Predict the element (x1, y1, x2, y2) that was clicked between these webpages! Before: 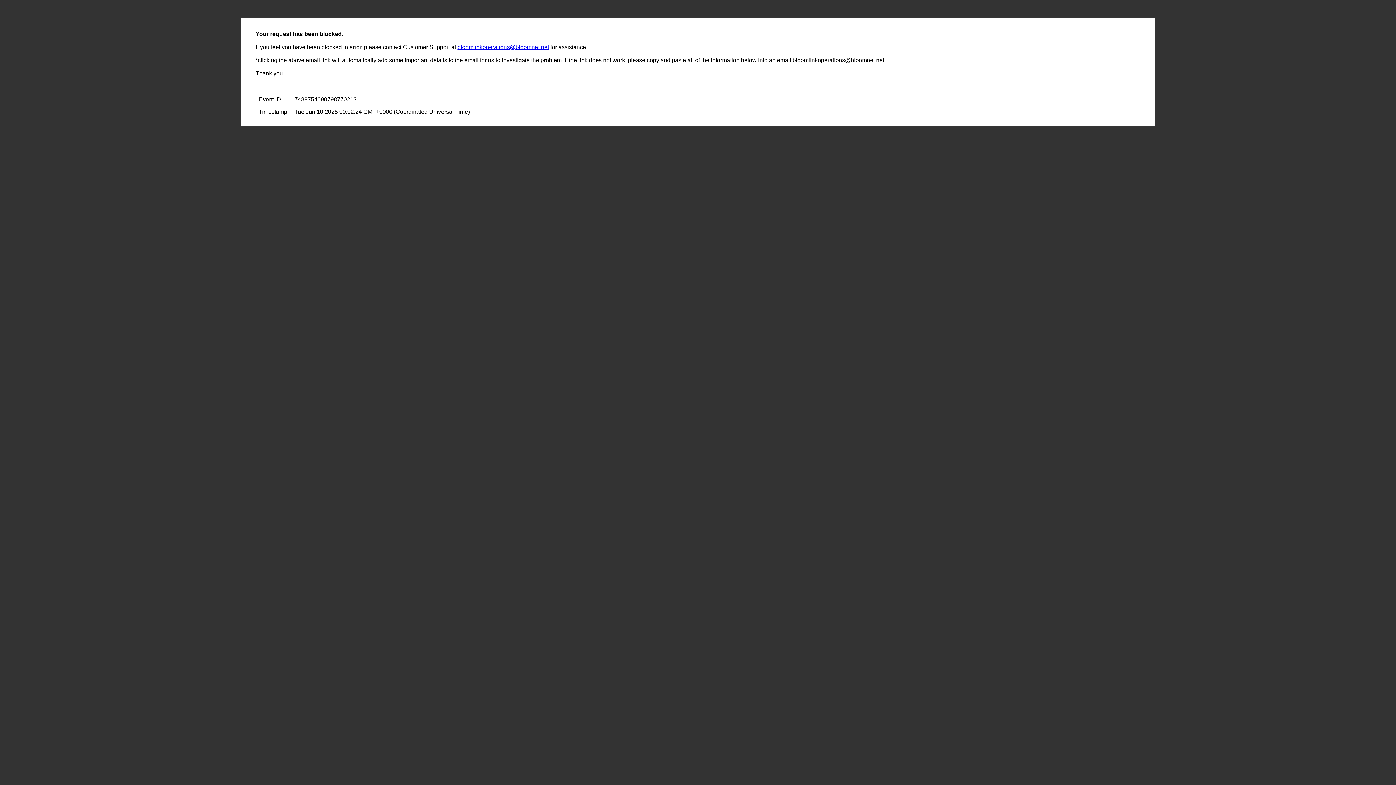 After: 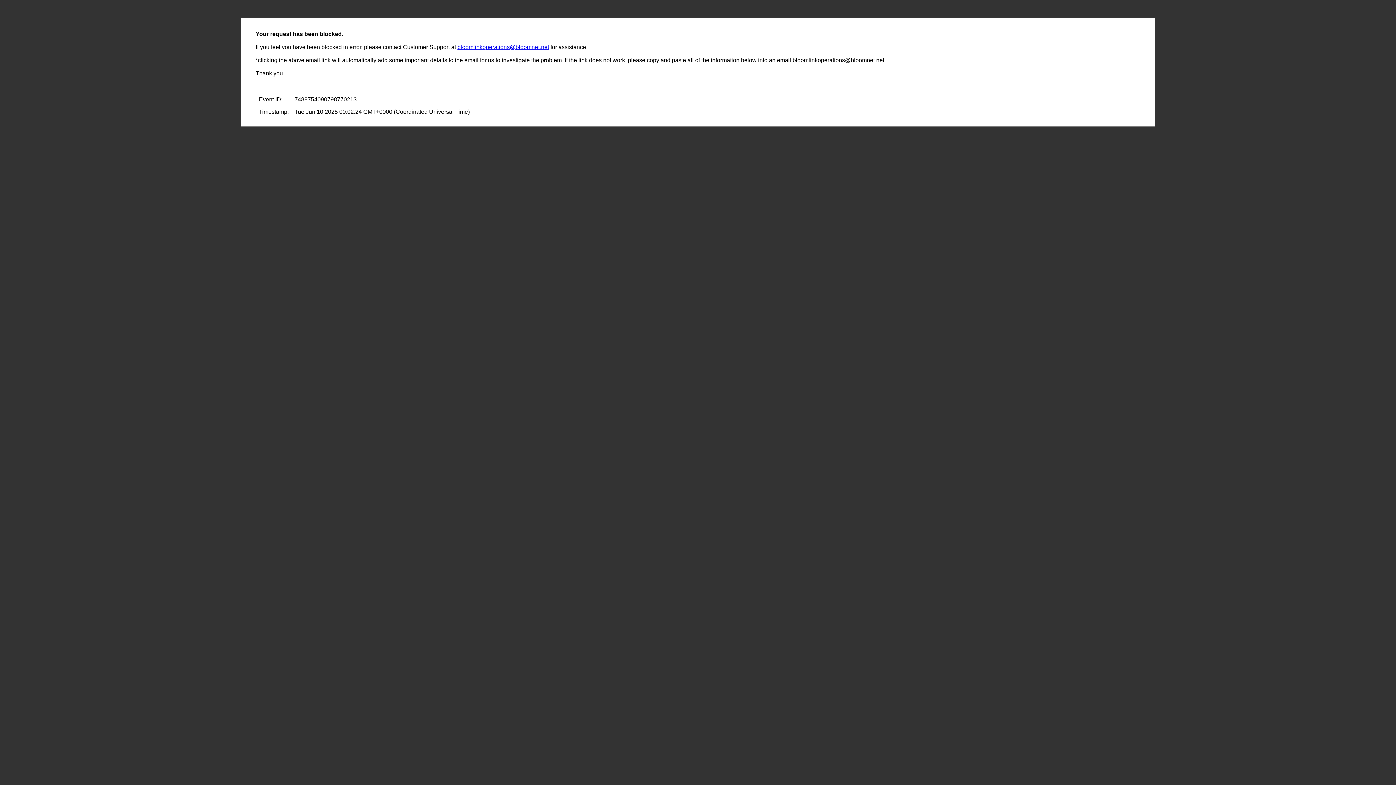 Action: label: bloomlinkoperations@bloomnet.net bbox: (457, 44, 549, 50)